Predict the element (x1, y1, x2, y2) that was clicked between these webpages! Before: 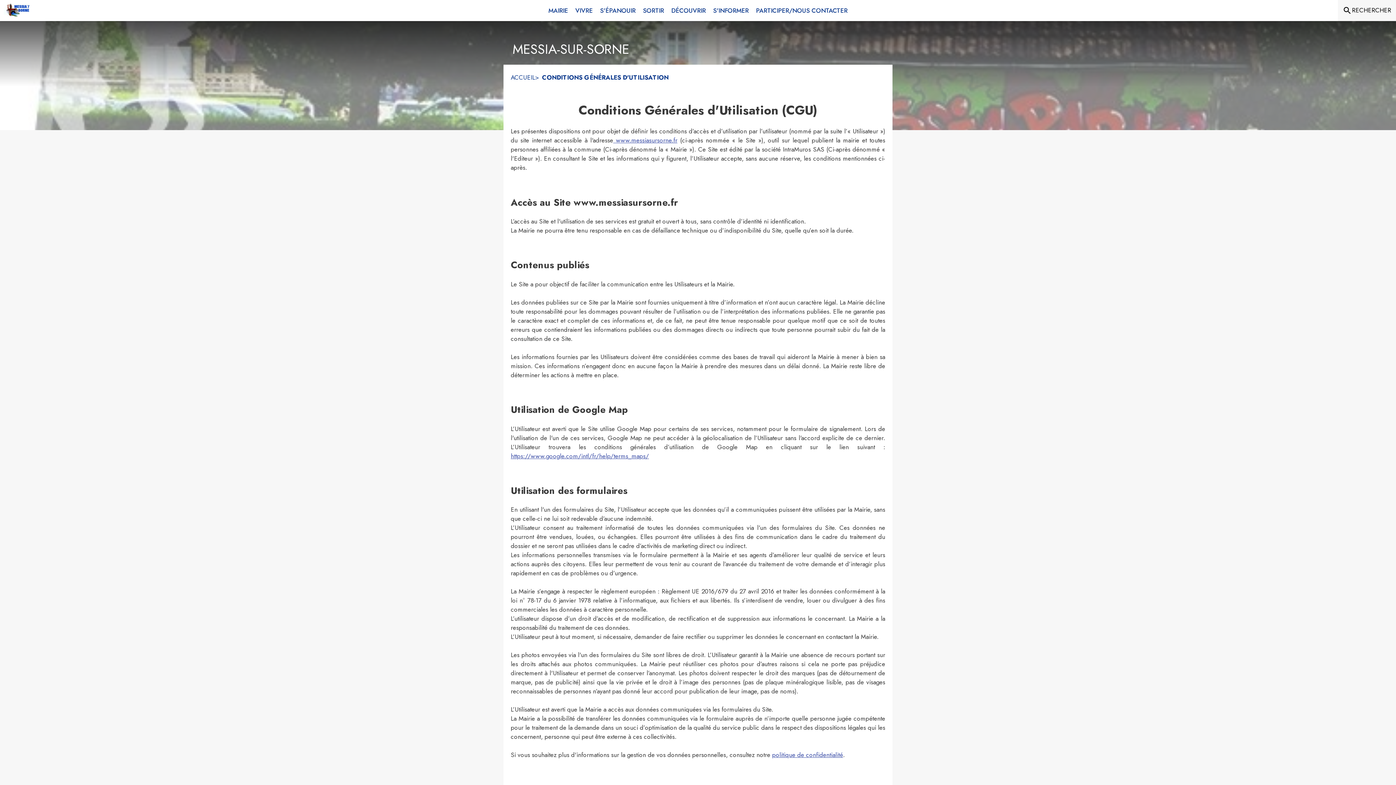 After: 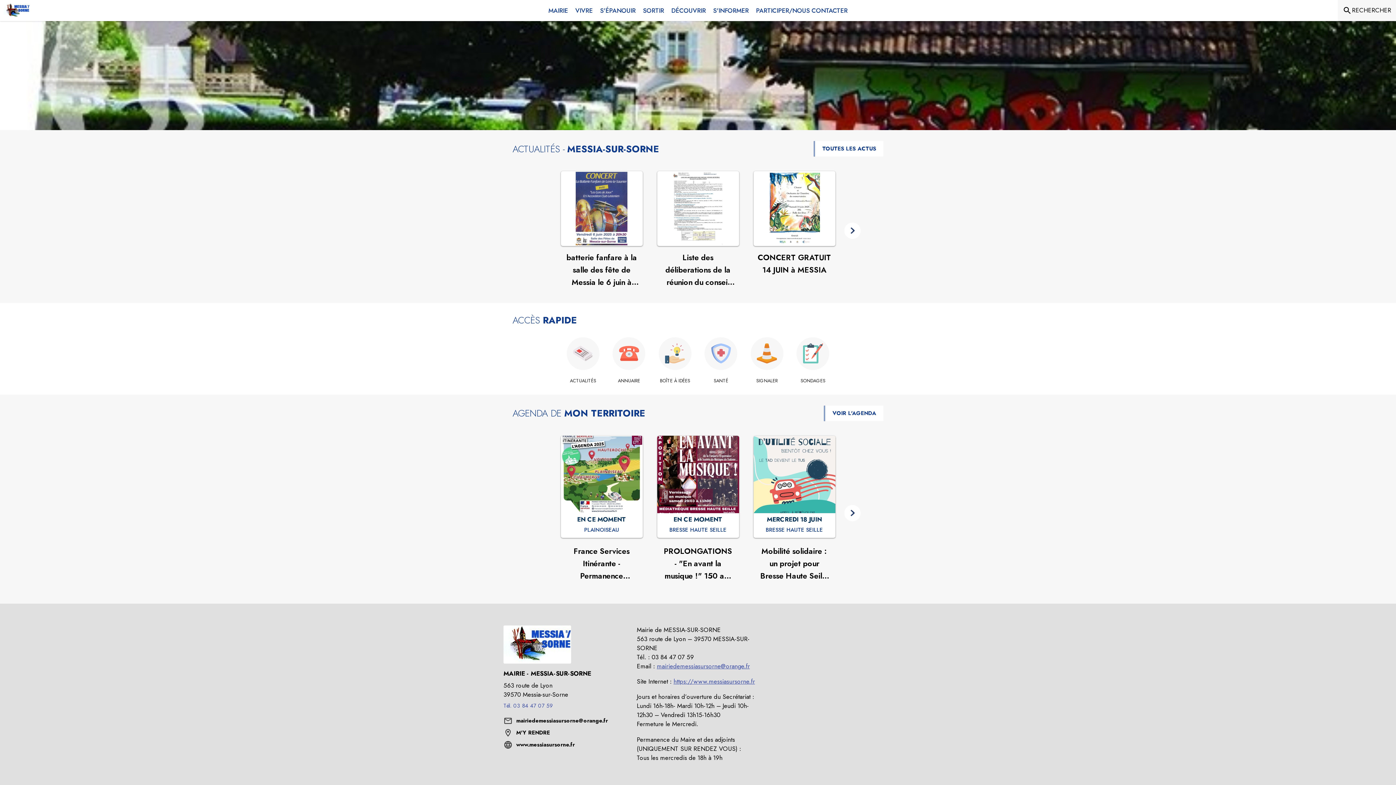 Action: label: Aller sur le site www.messiasursorne.fr bbox: (613, 136, 677, 144)